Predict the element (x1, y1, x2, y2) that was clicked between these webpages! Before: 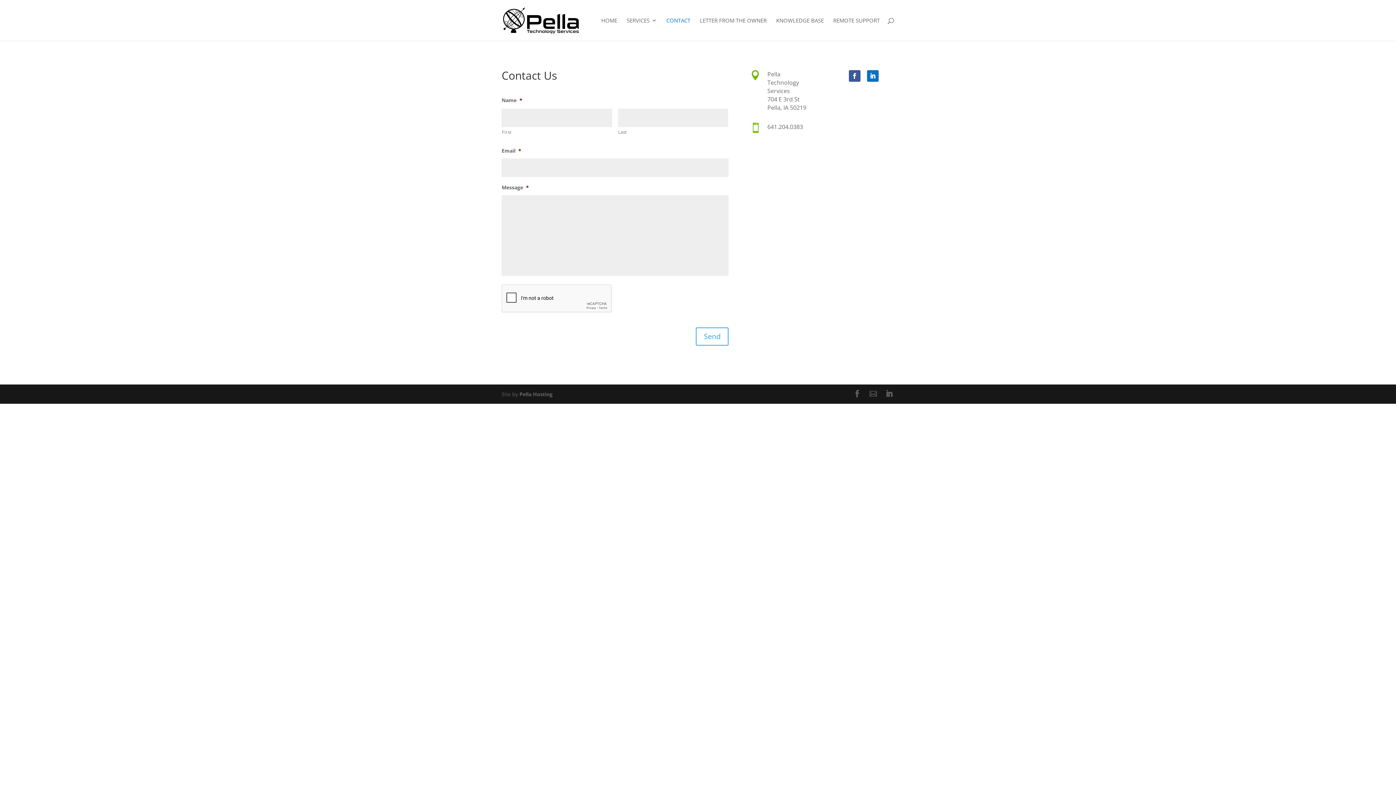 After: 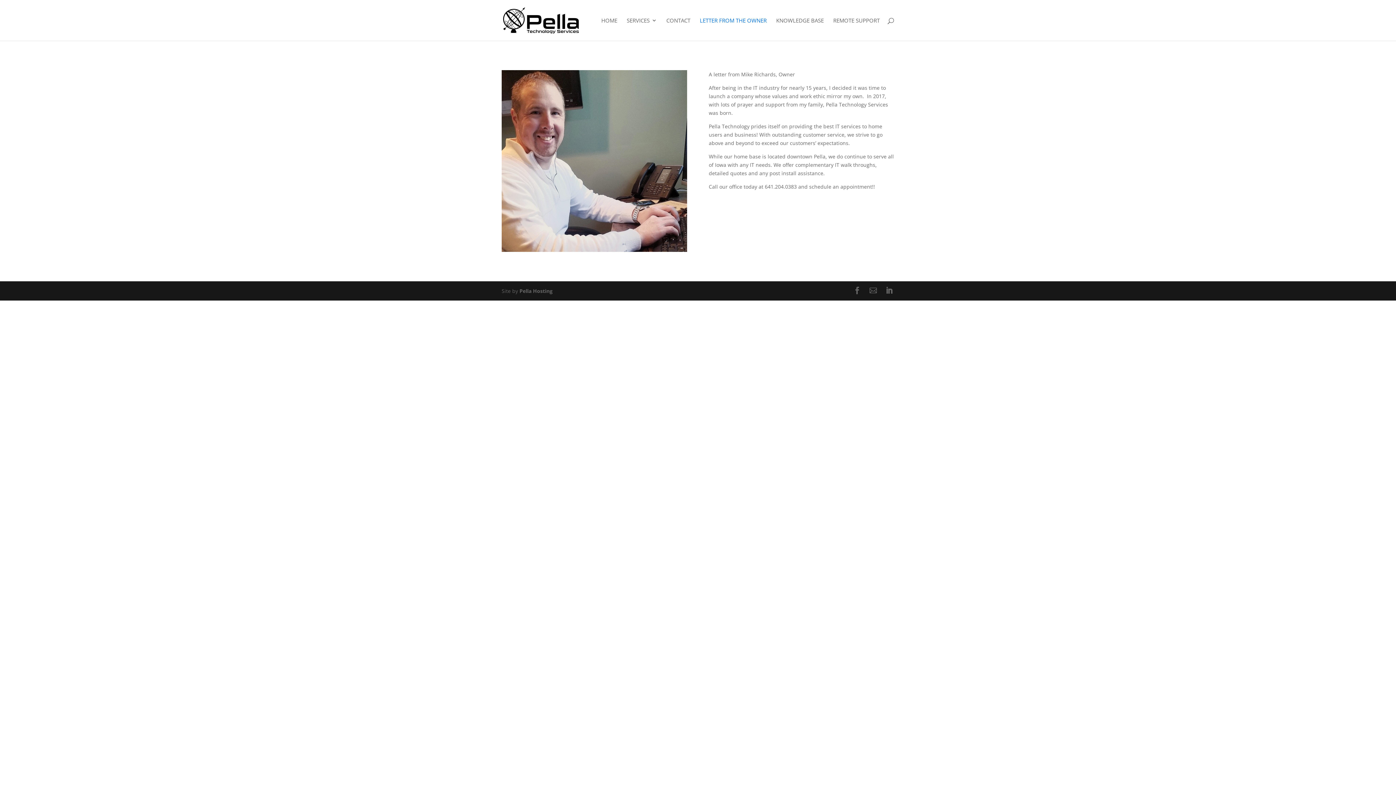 Action: label: LETTER FROM THE OWNER bbox: (700, 17, 766, 40)